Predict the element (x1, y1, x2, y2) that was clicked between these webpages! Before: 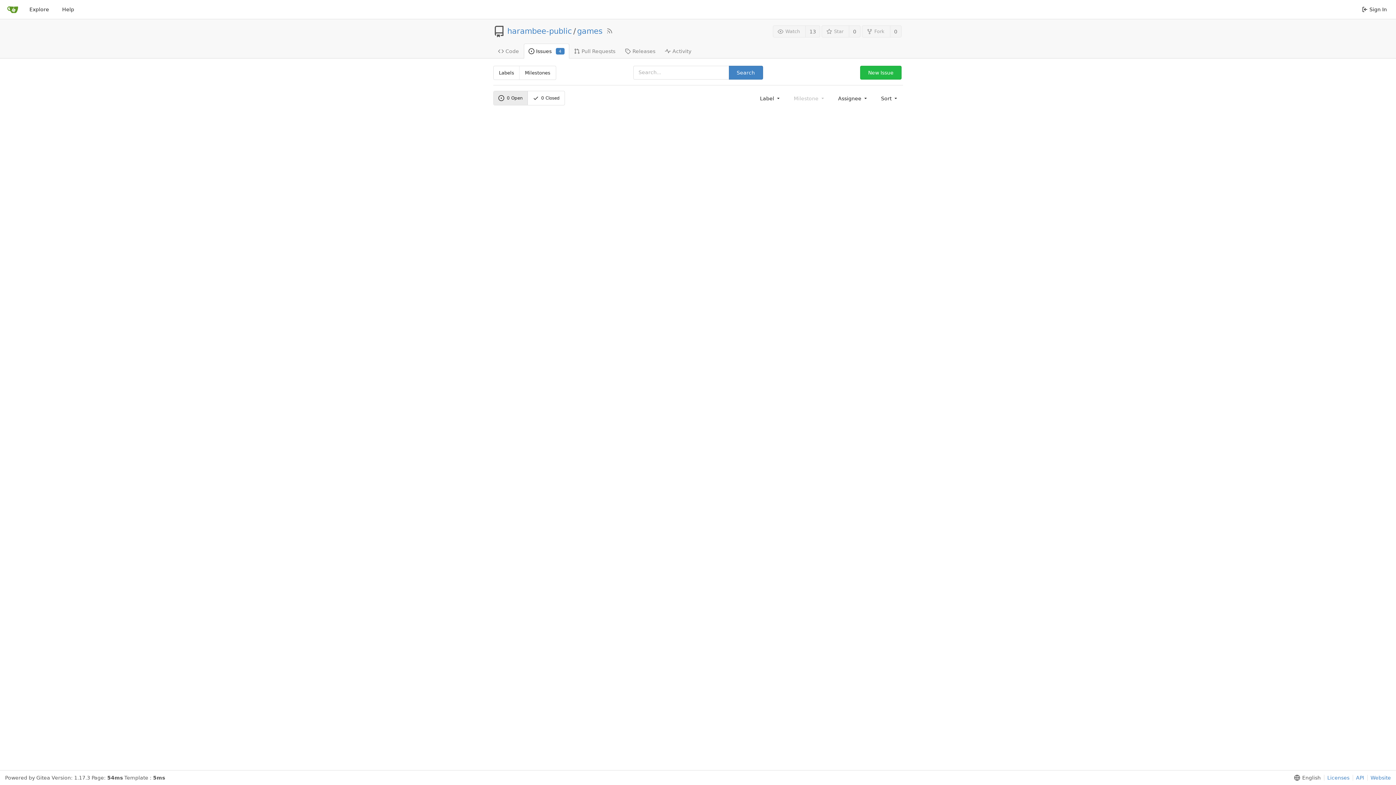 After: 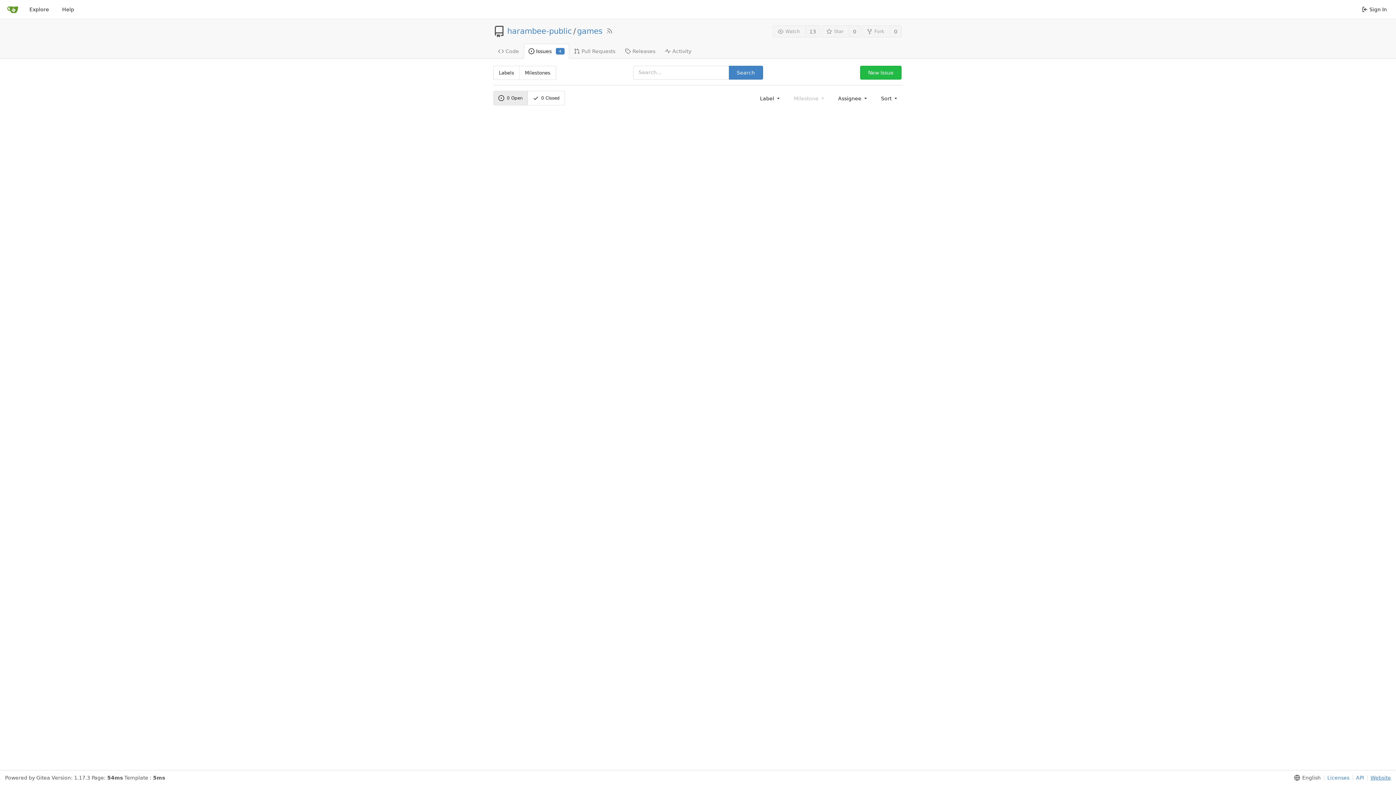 Action: bbox: (1367, 775, 1391, 781) label: Website